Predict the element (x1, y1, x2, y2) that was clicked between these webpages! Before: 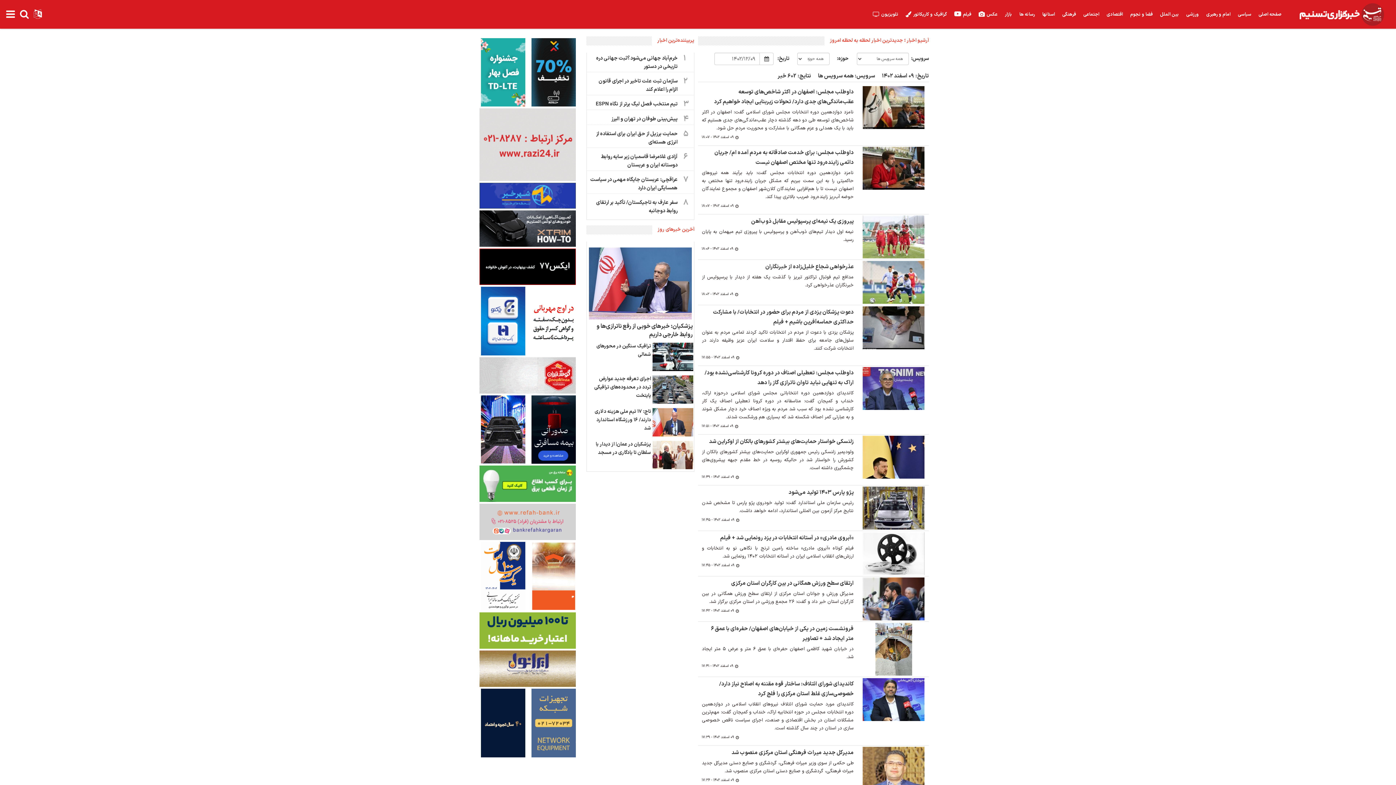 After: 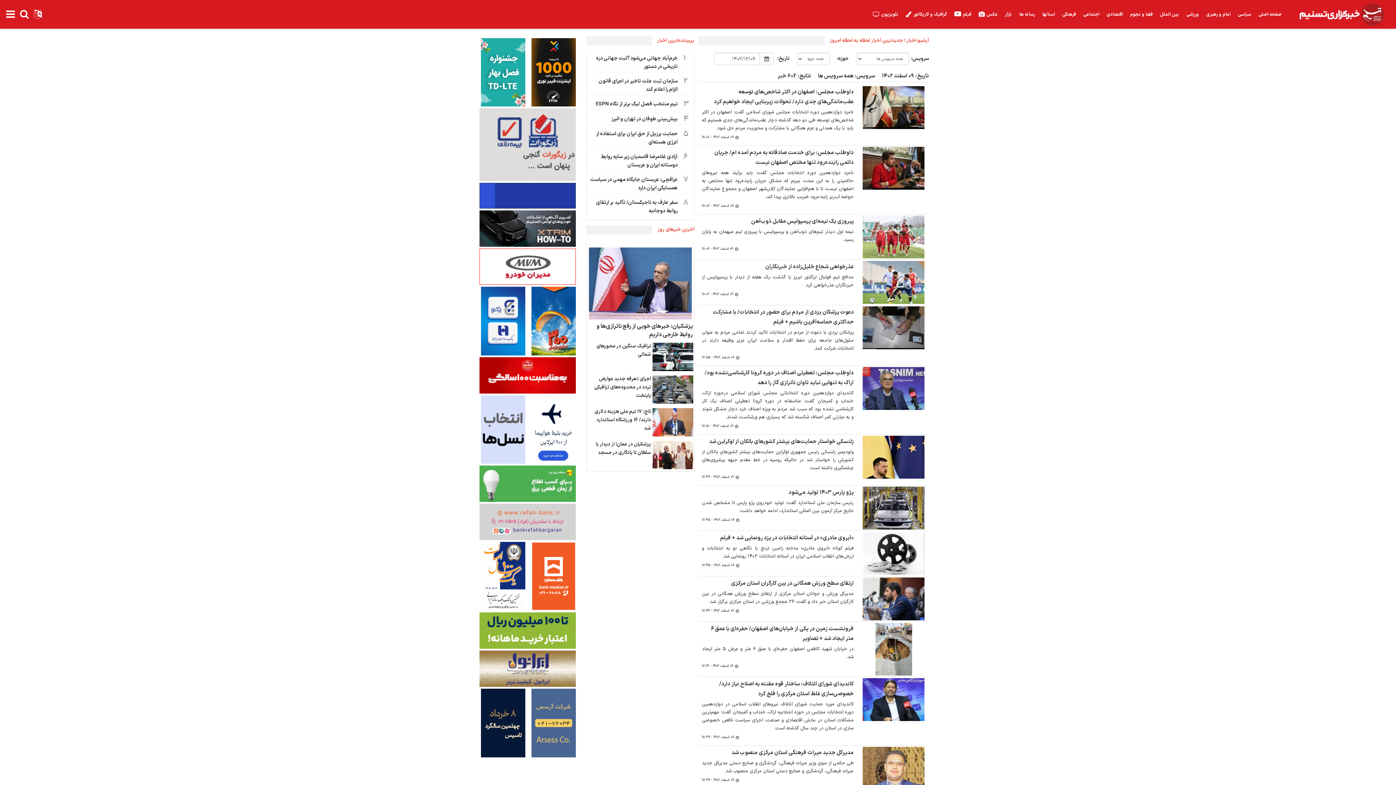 Action: bbox: (478, 540, 528, 547)